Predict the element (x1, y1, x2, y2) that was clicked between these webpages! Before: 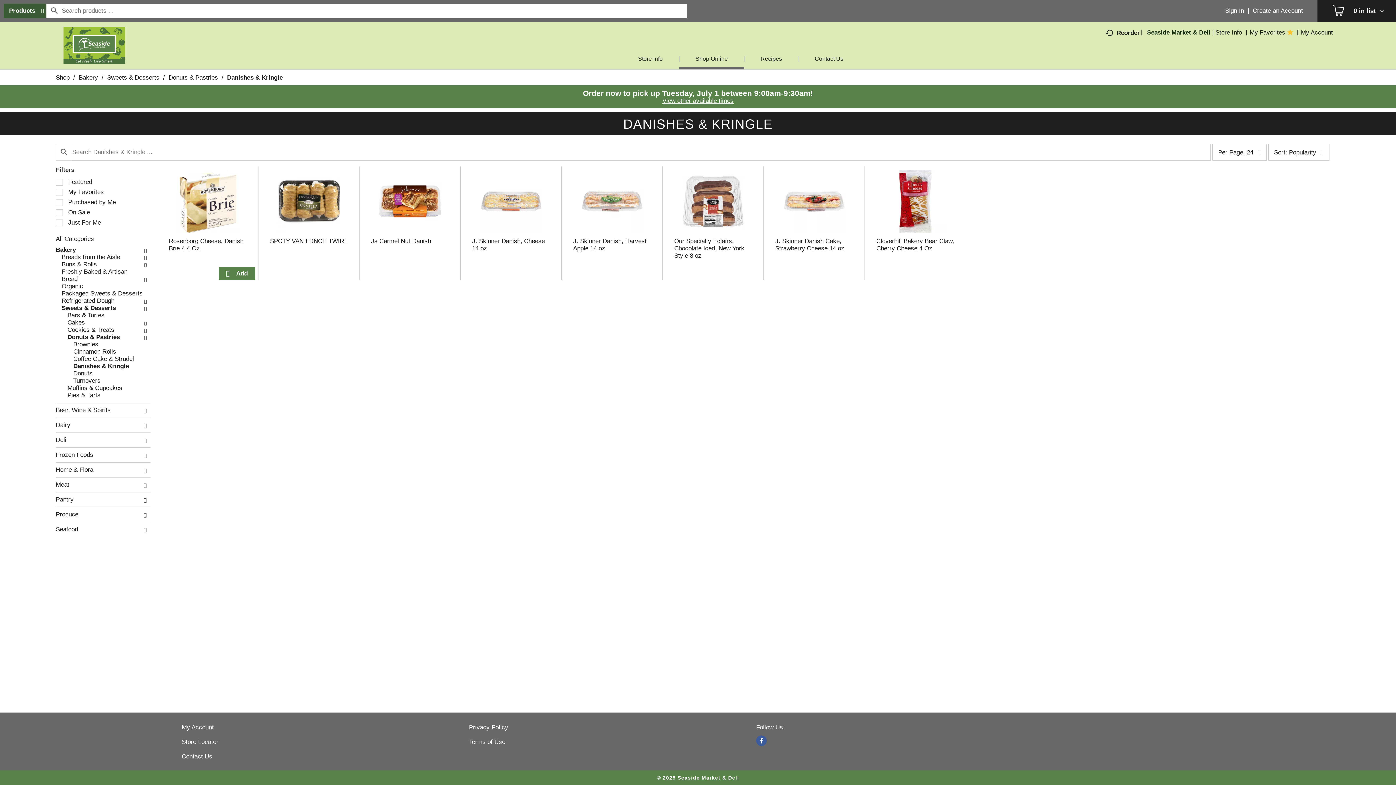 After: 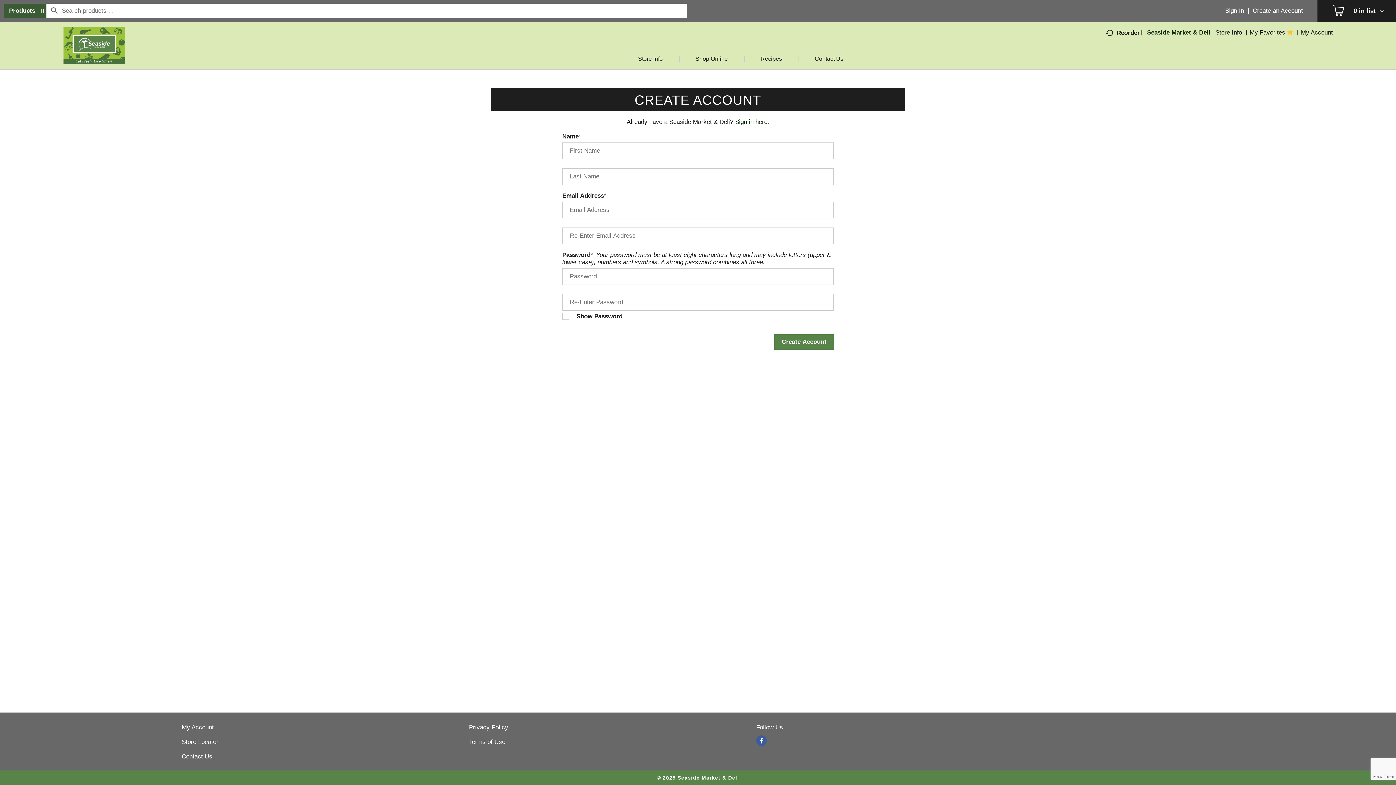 Action: label: Create an Account bbox: (1253, 7, 1303, 14)